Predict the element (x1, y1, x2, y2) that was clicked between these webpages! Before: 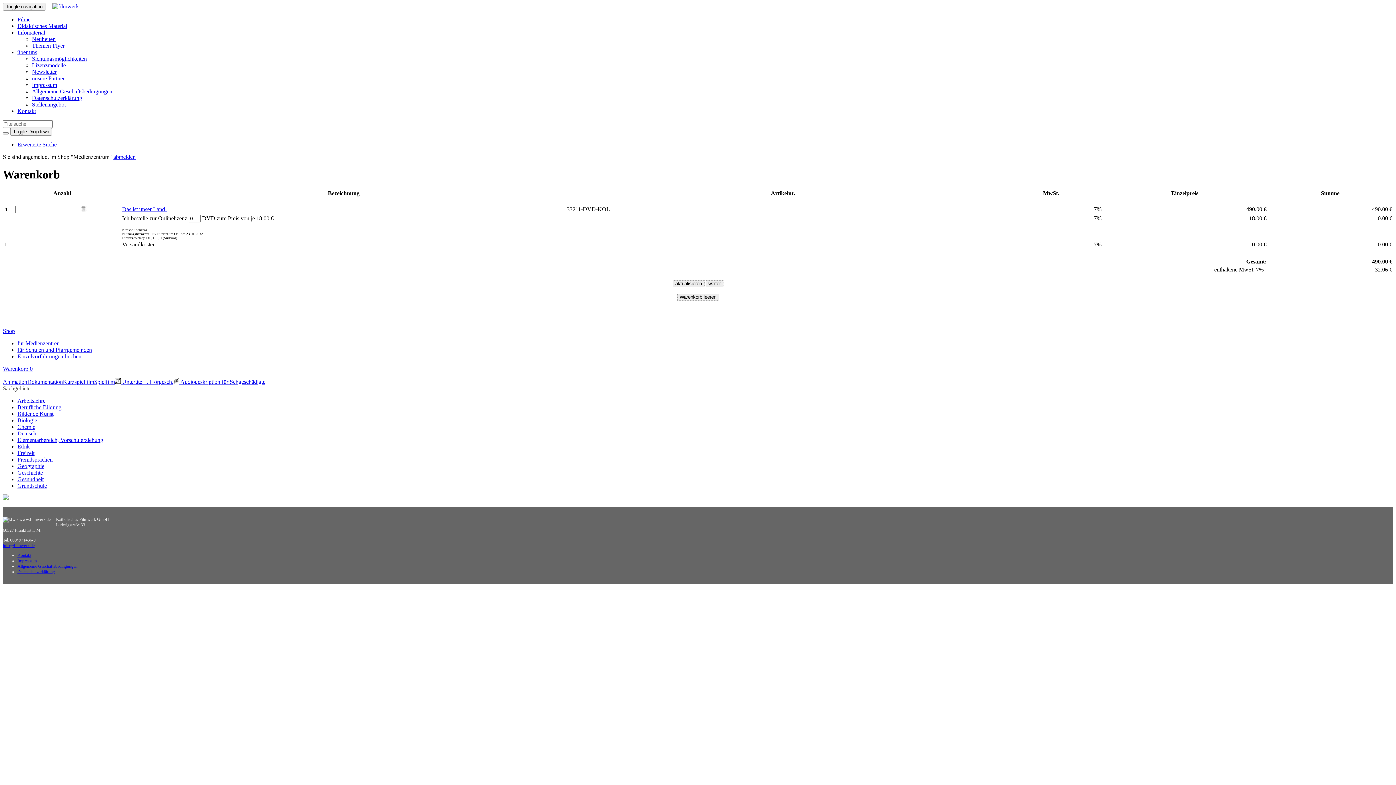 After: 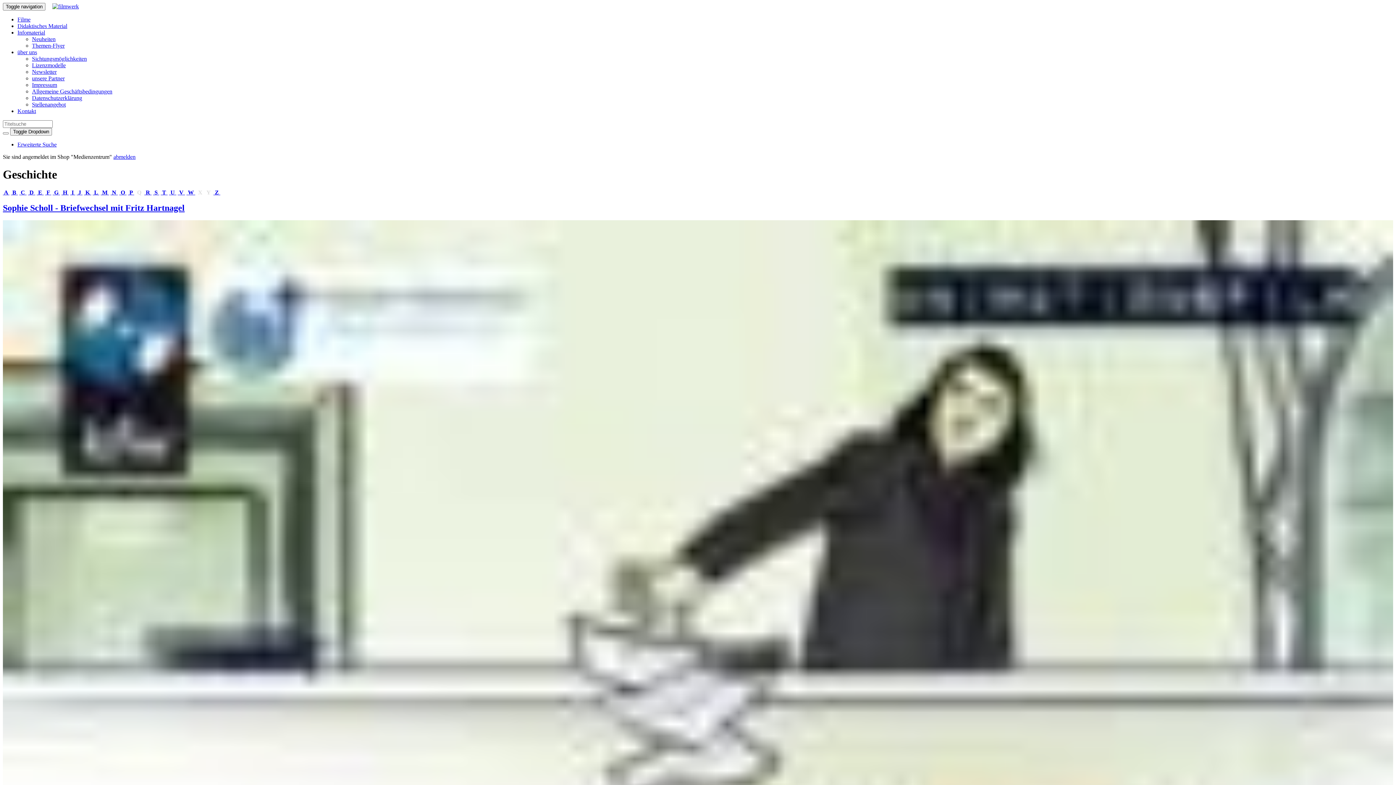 Action: bbox: (17, 469, 42, 475) label: Geschichte